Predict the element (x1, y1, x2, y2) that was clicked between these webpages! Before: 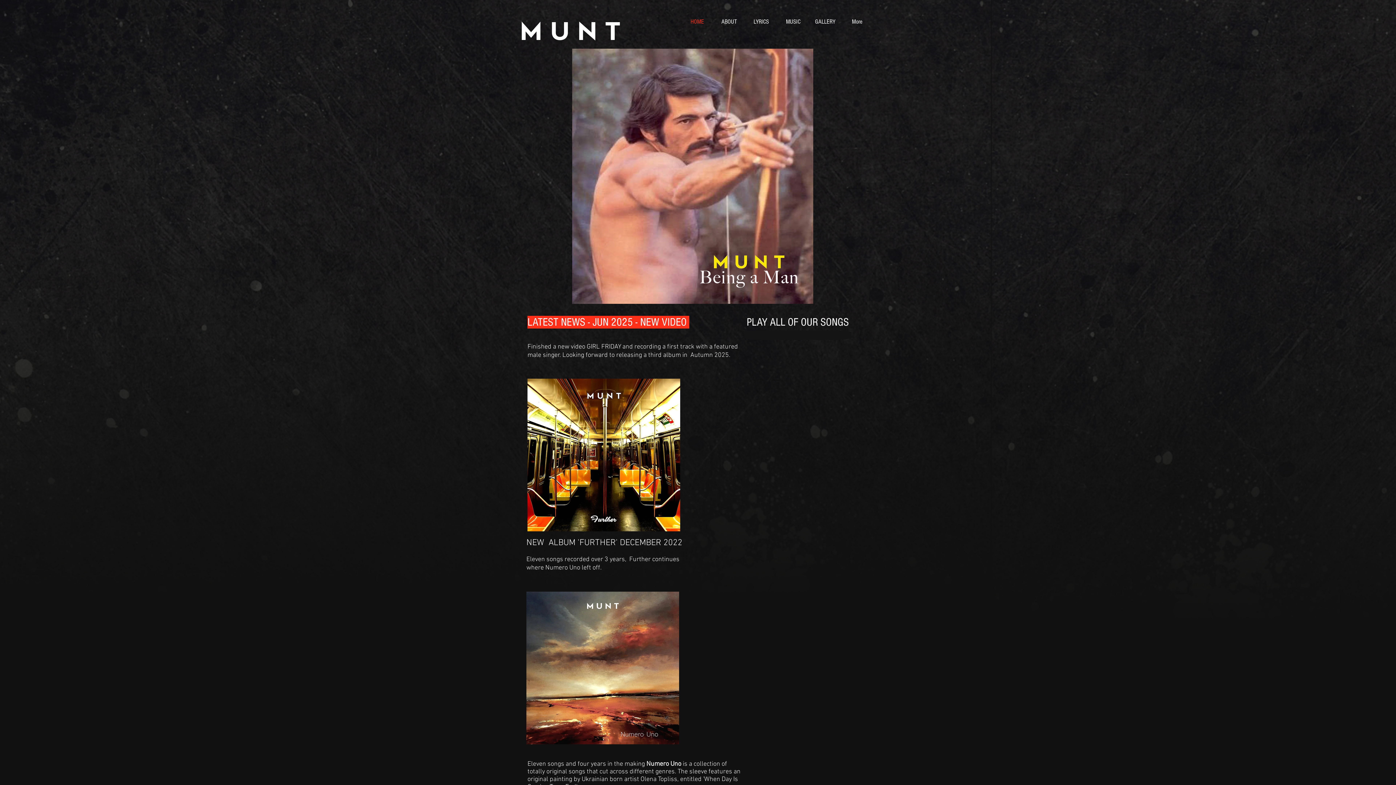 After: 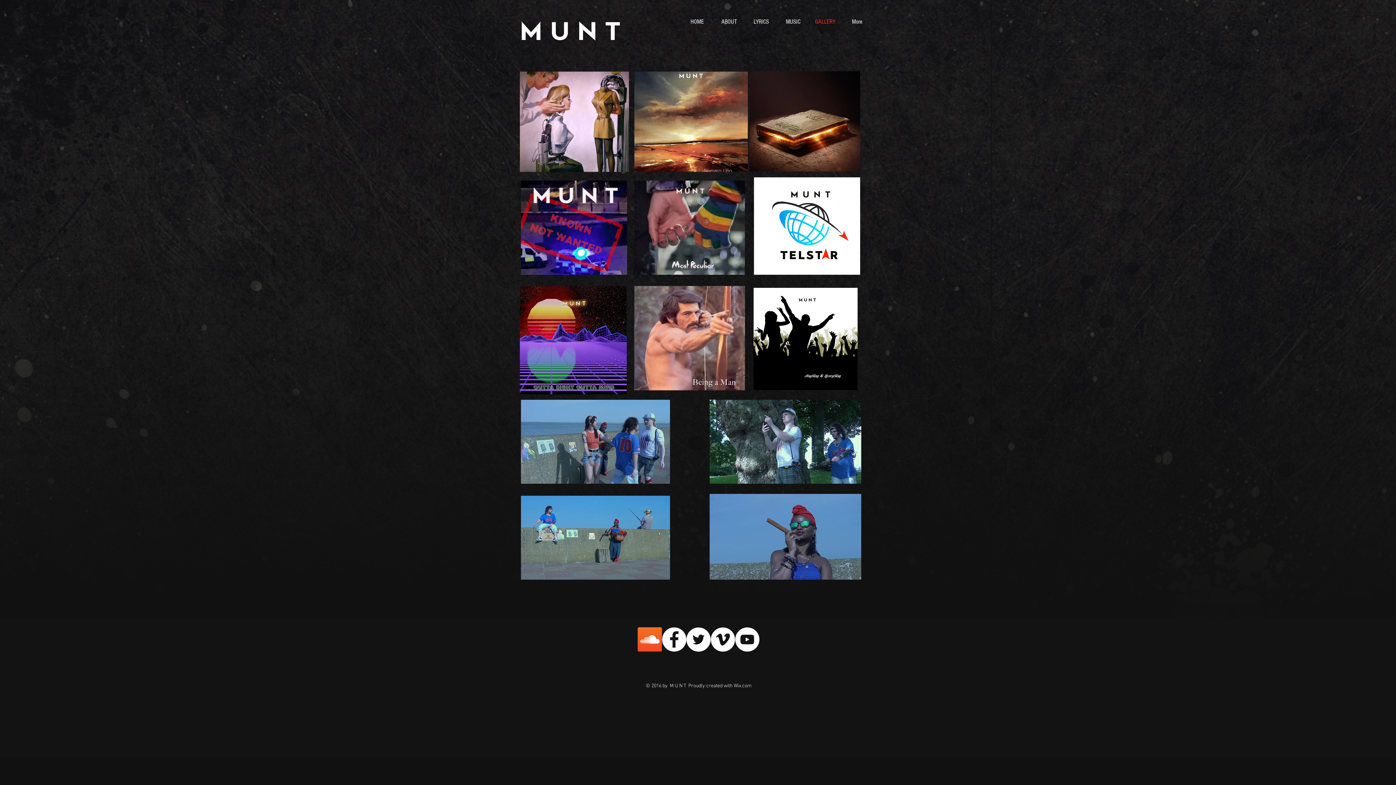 Action: bbox: (809, 14, 841, 29) label: GALLERY